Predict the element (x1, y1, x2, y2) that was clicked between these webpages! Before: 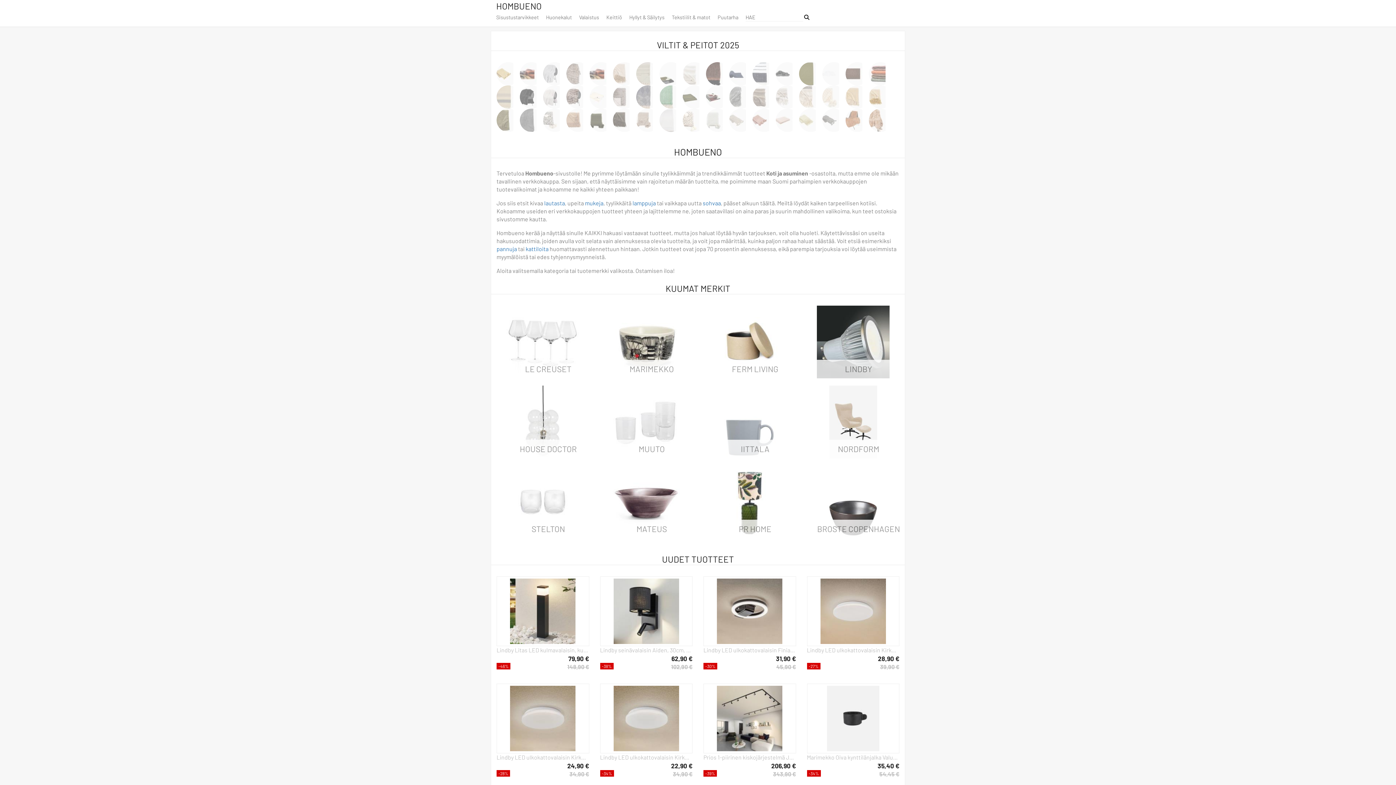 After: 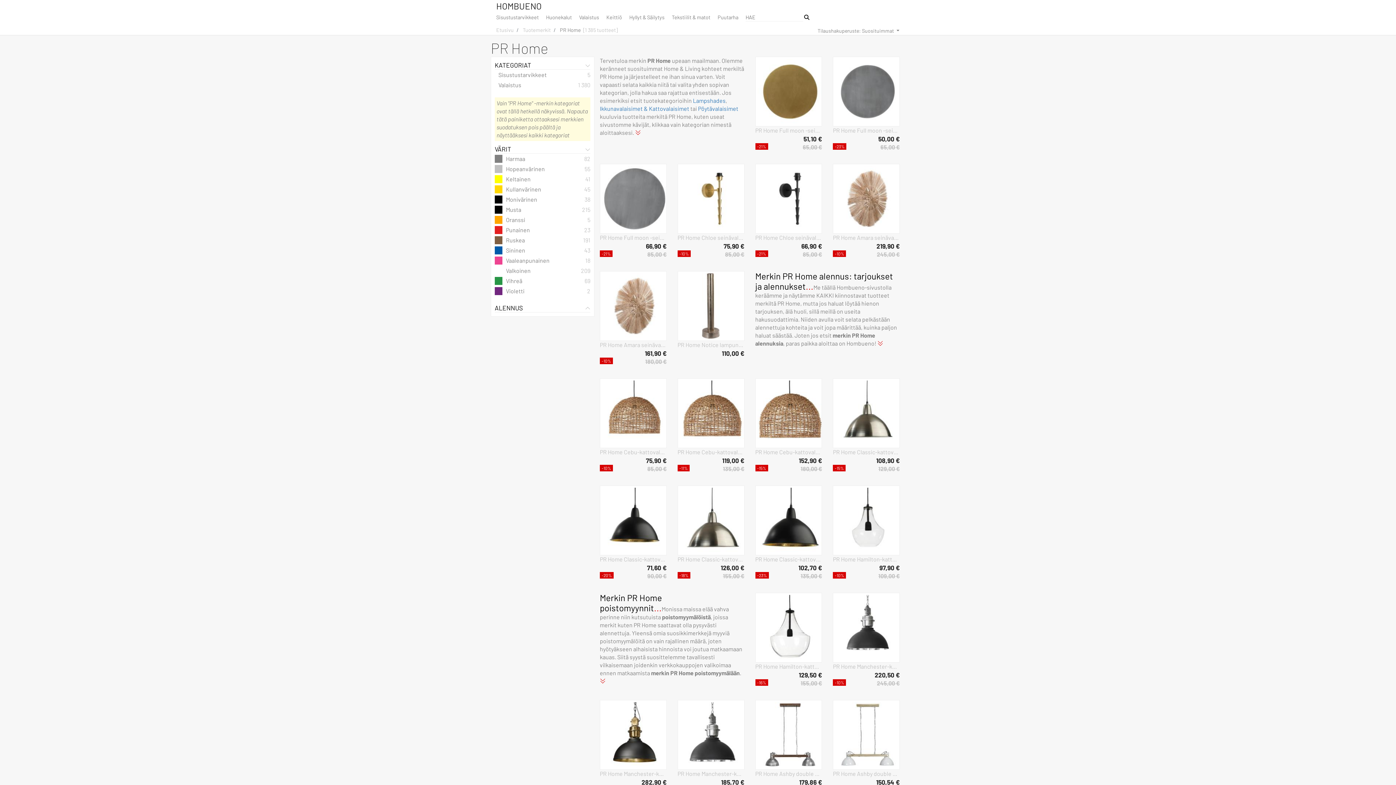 Action: bbox: (703, 465, 796, 538)